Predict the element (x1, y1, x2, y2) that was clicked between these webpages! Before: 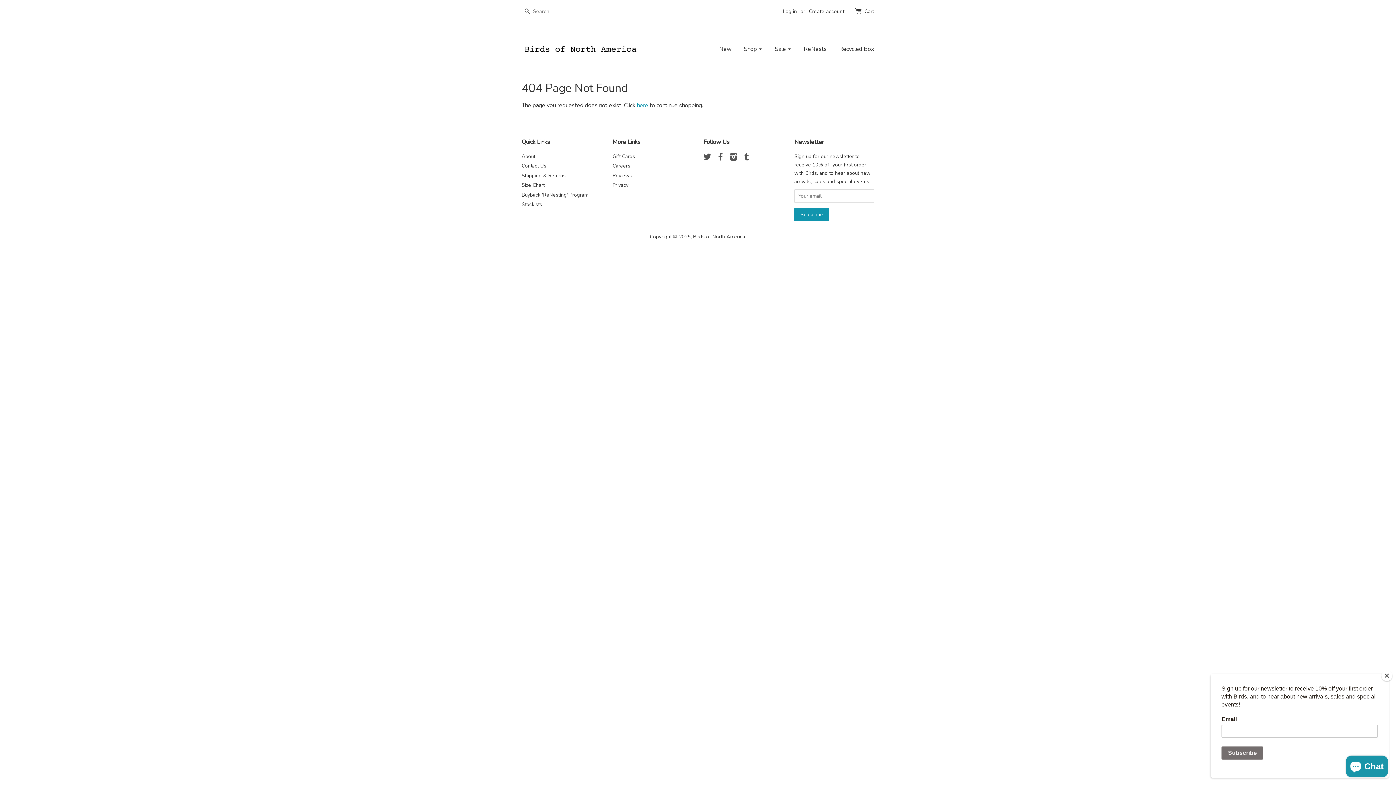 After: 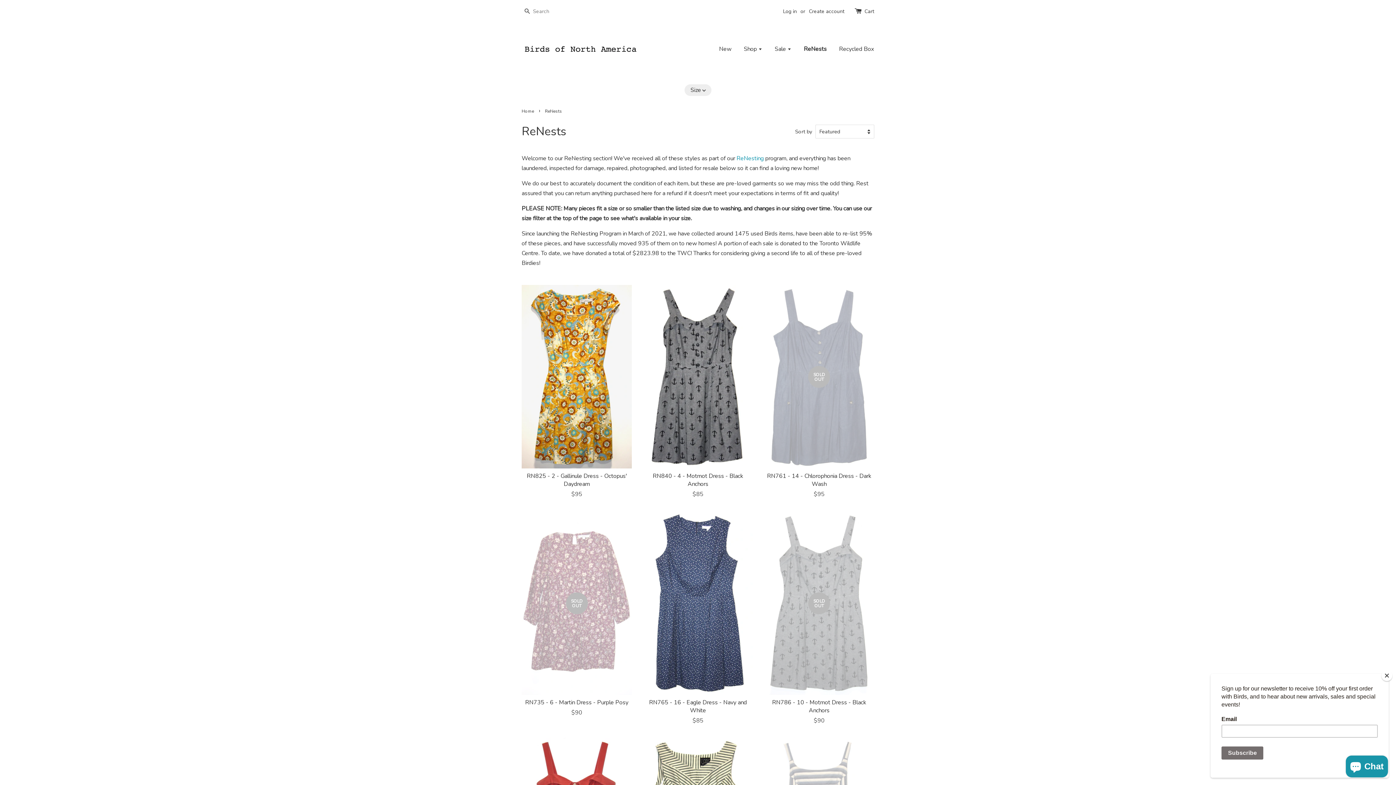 Action: bbox: (798, 38, 832, 59) label: ReNests